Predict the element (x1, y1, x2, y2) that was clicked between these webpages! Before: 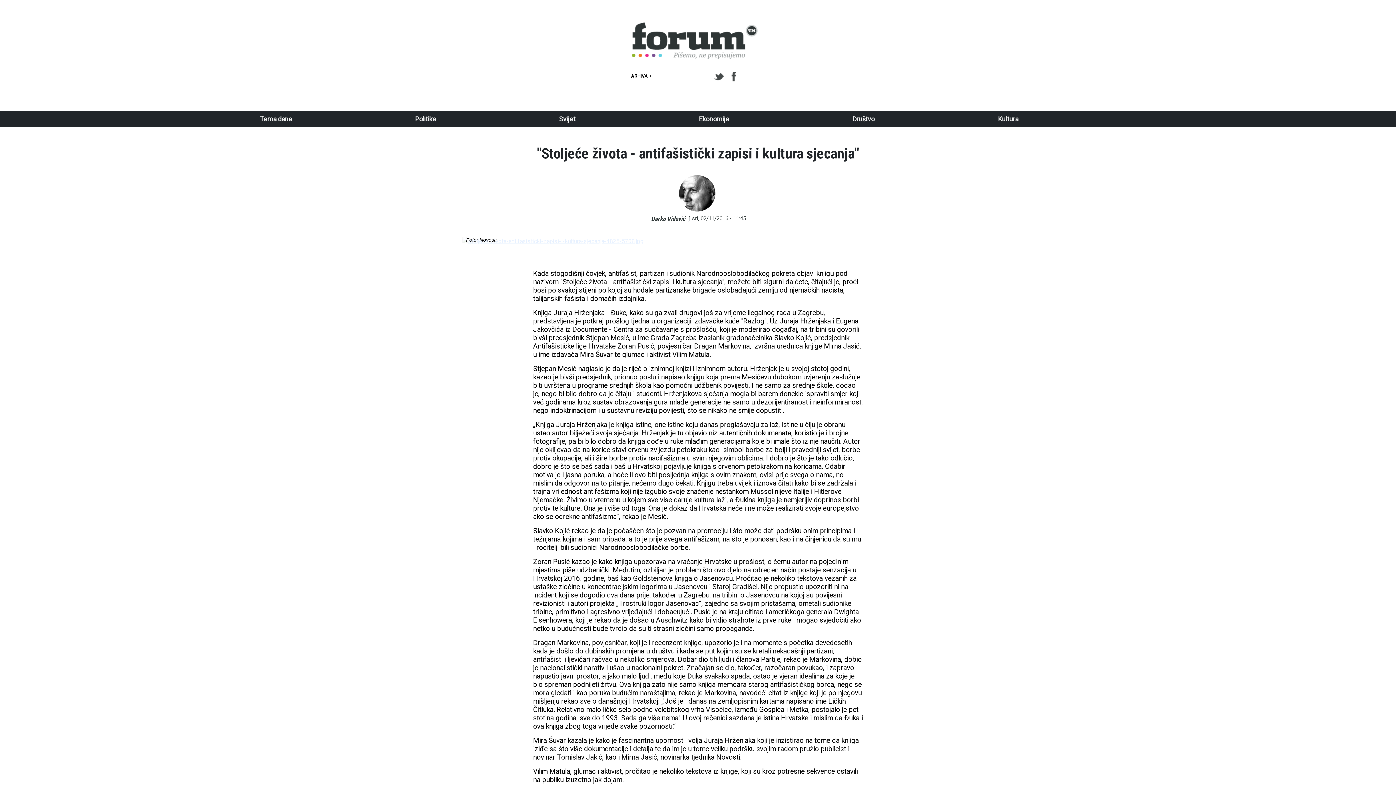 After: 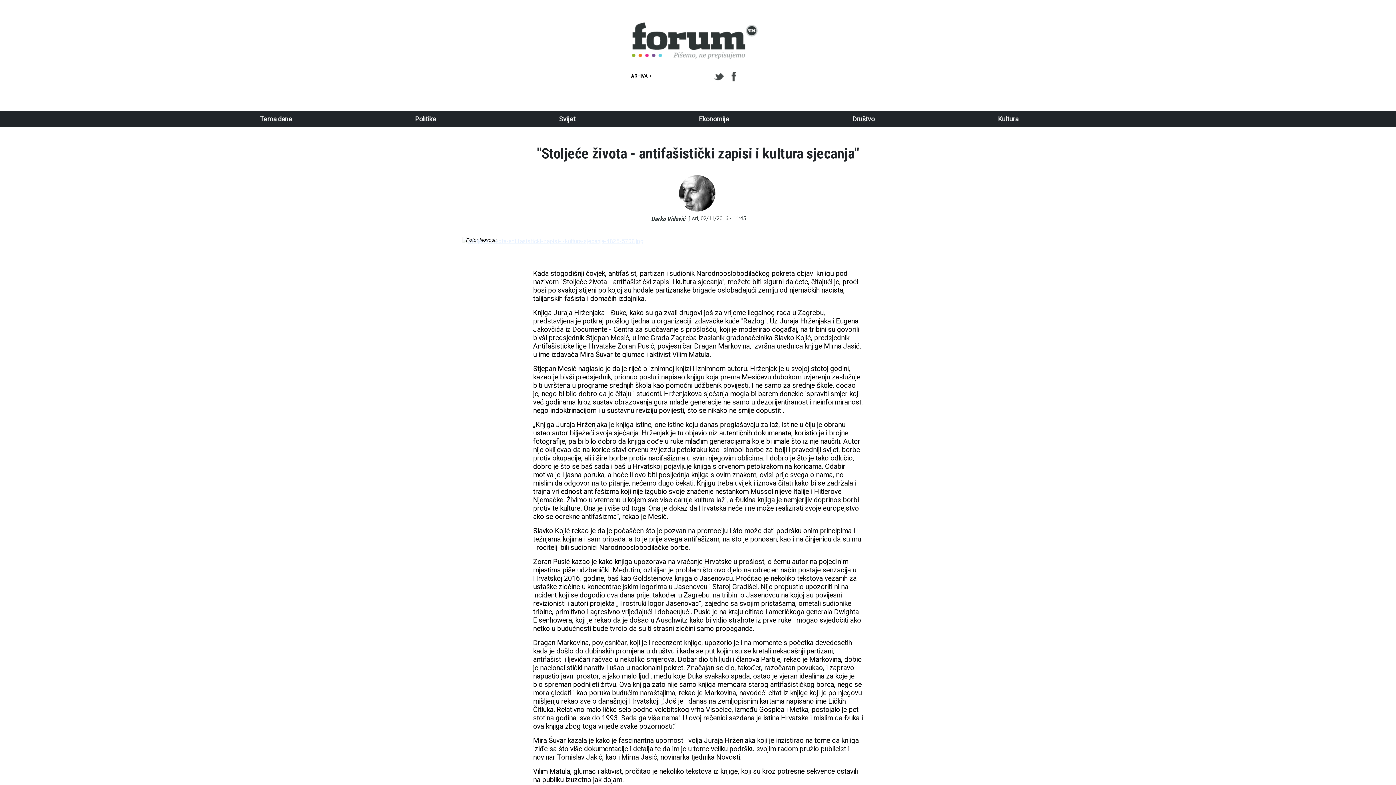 Action: bbox: (714, 71, 726, 81)